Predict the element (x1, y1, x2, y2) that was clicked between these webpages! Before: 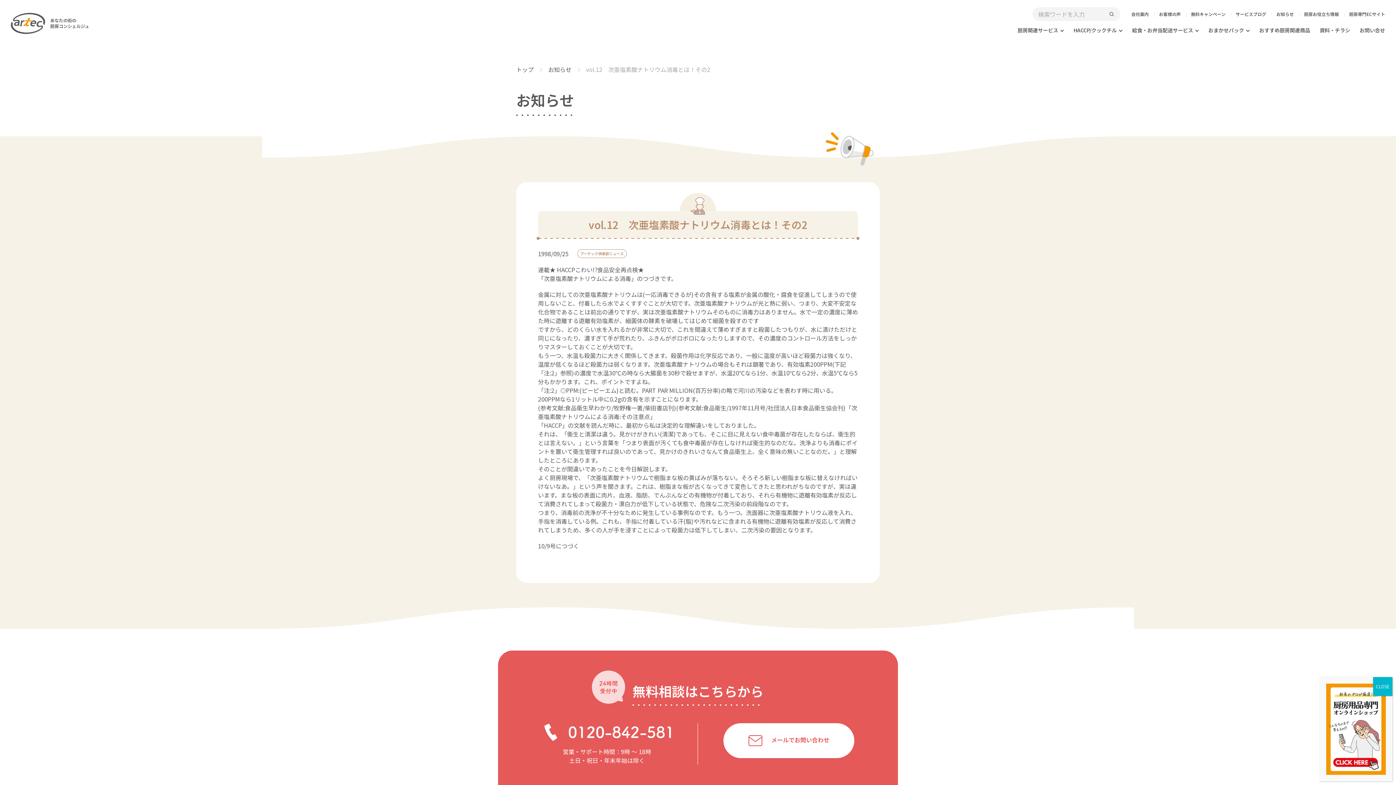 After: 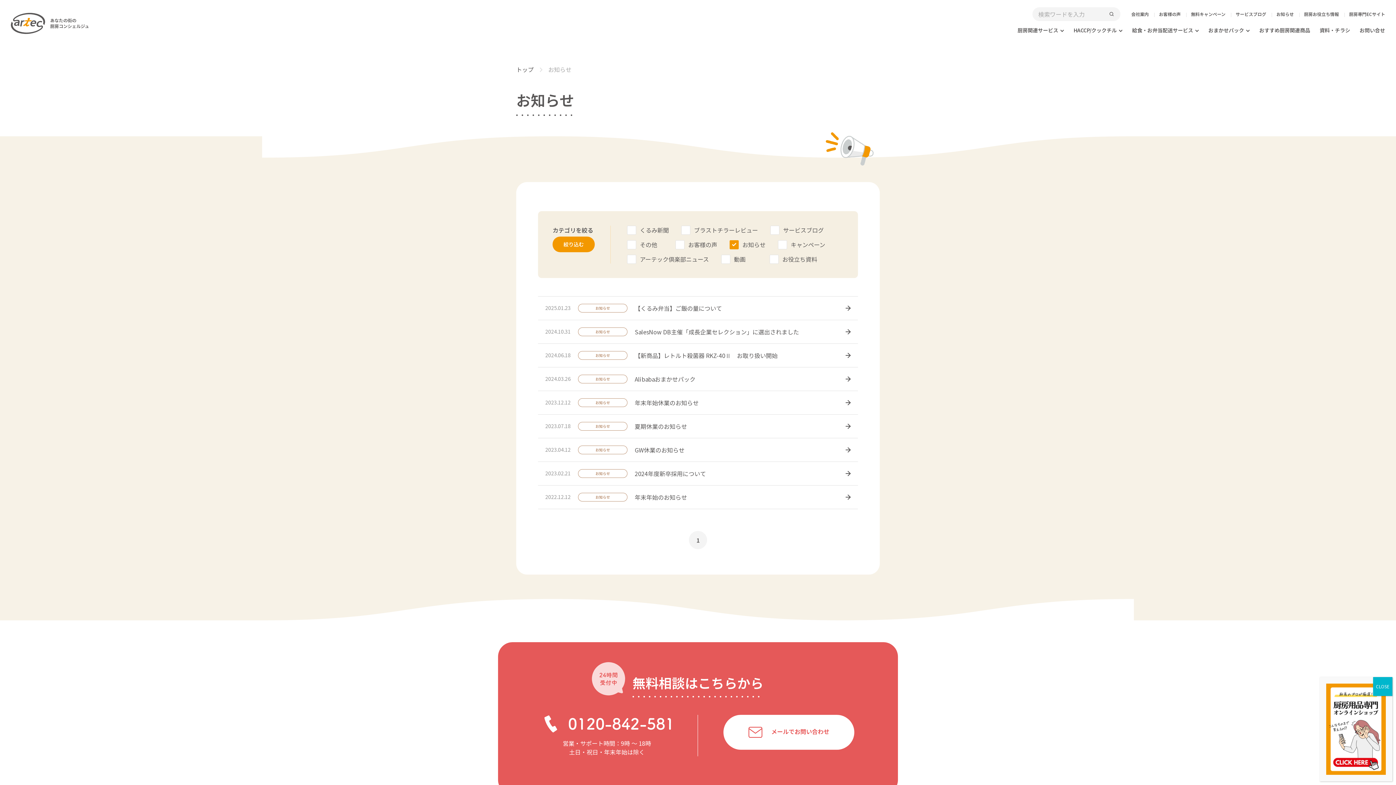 Action: label: お知らせ bbox: (1276, 10, 1294, 17)